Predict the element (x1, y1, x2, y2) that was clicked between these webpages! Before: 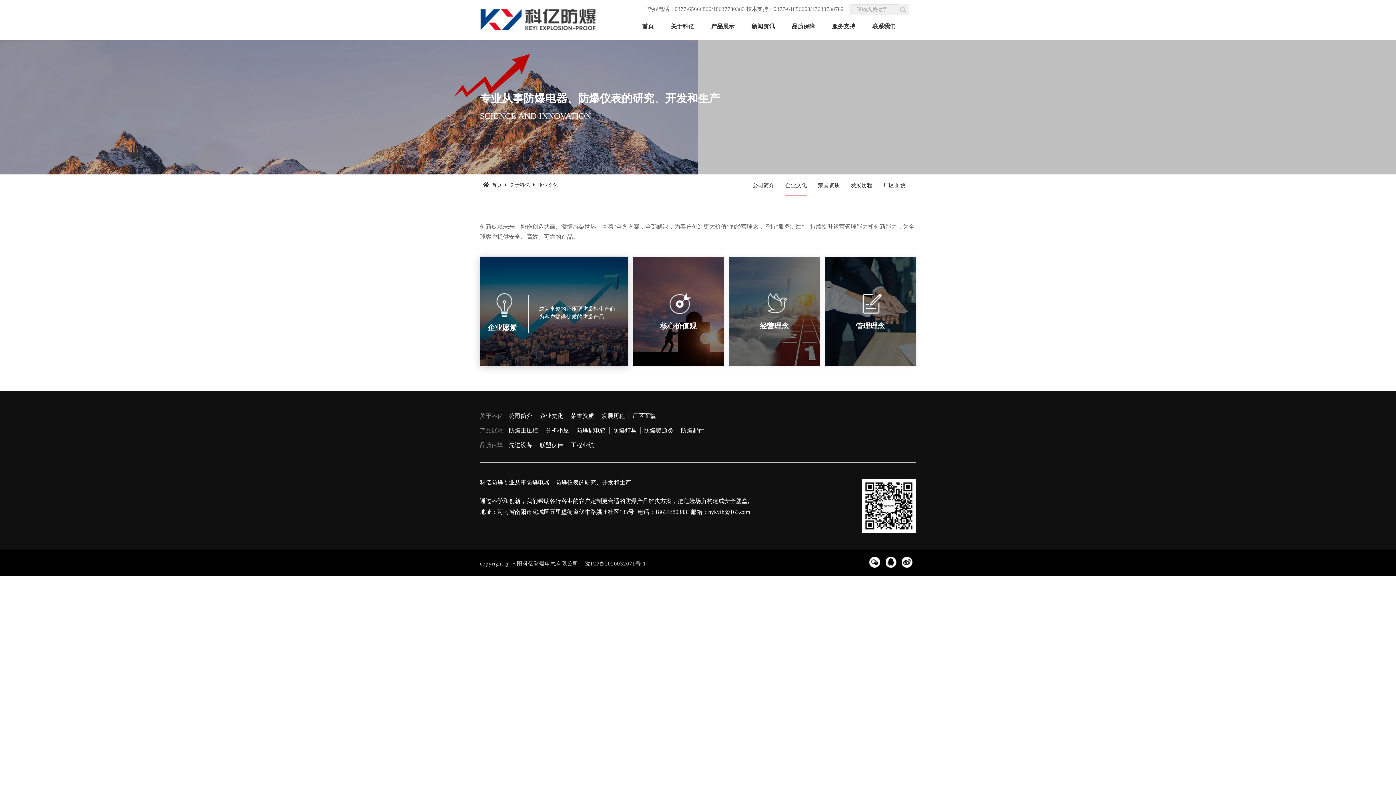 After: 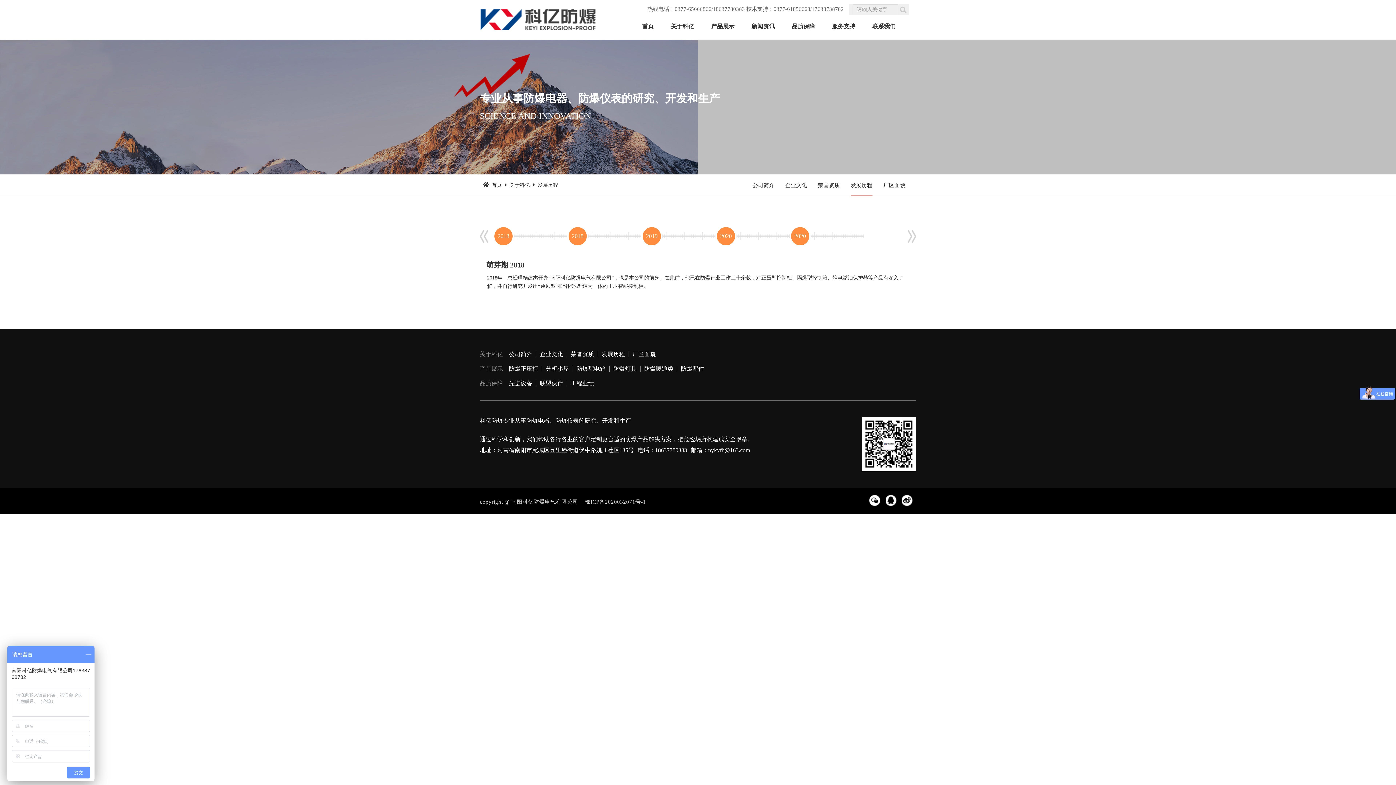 Action: label: 发展历程 bbox: (601, 413, 625, 419)